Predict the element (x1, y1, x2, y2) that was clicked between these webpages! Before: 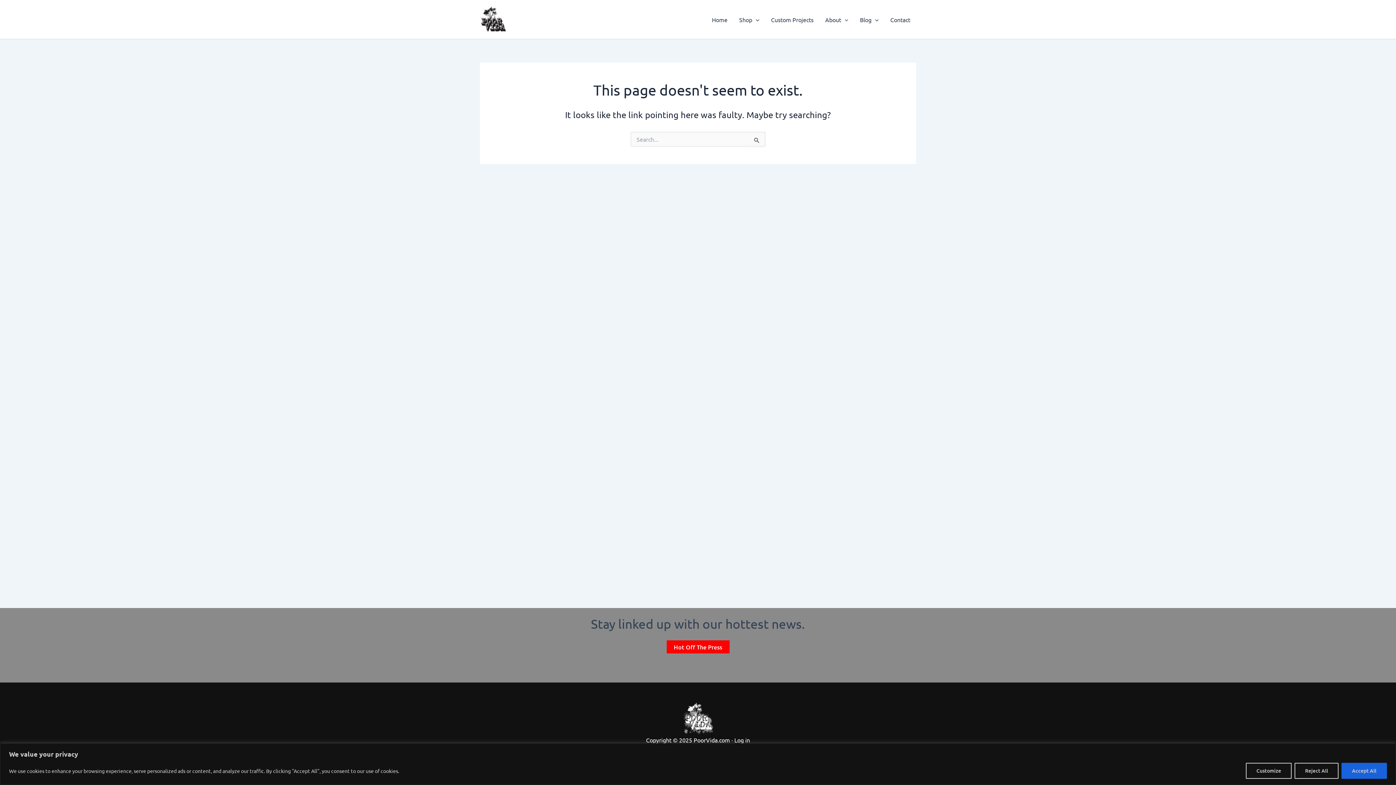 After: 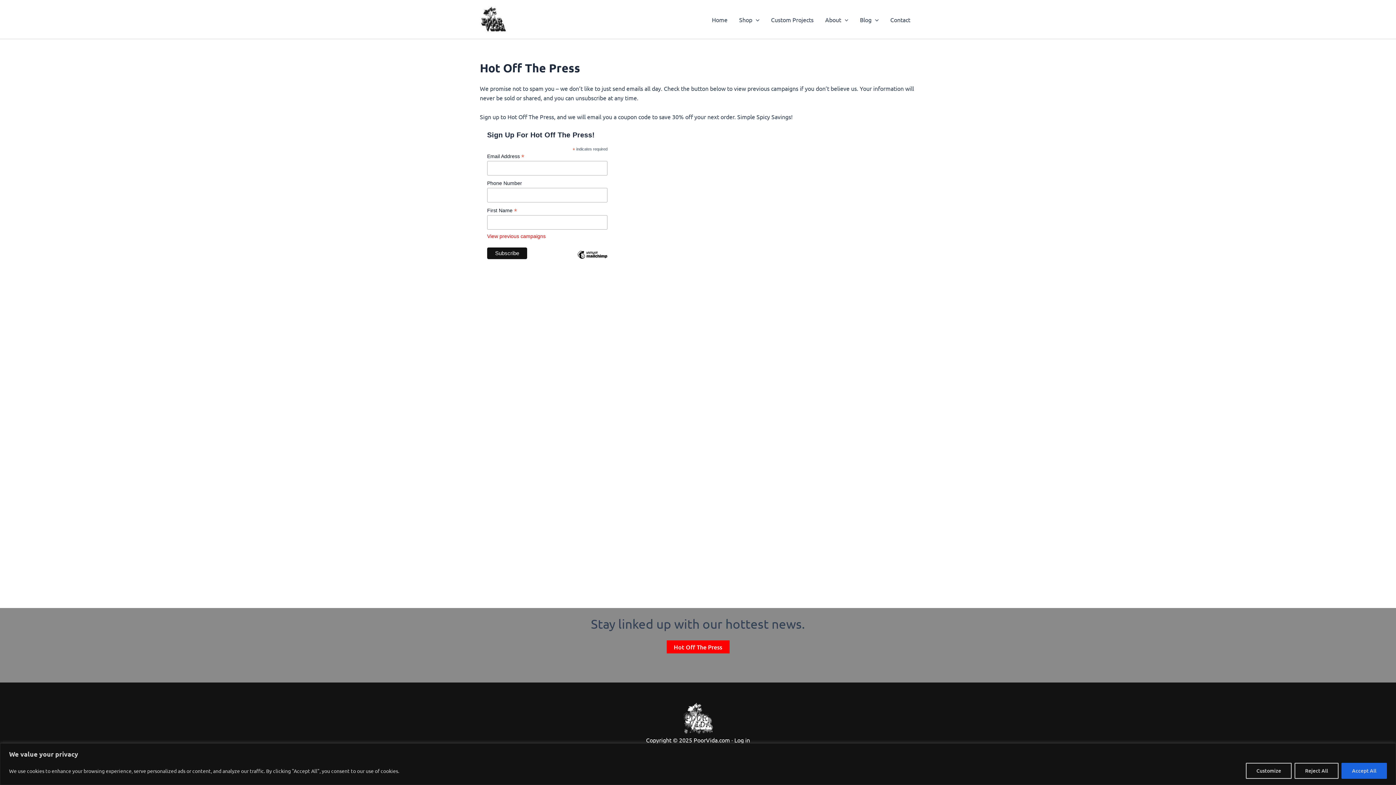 Action: bbox: (666, 640, 729, 653) label: Hot Off The Press